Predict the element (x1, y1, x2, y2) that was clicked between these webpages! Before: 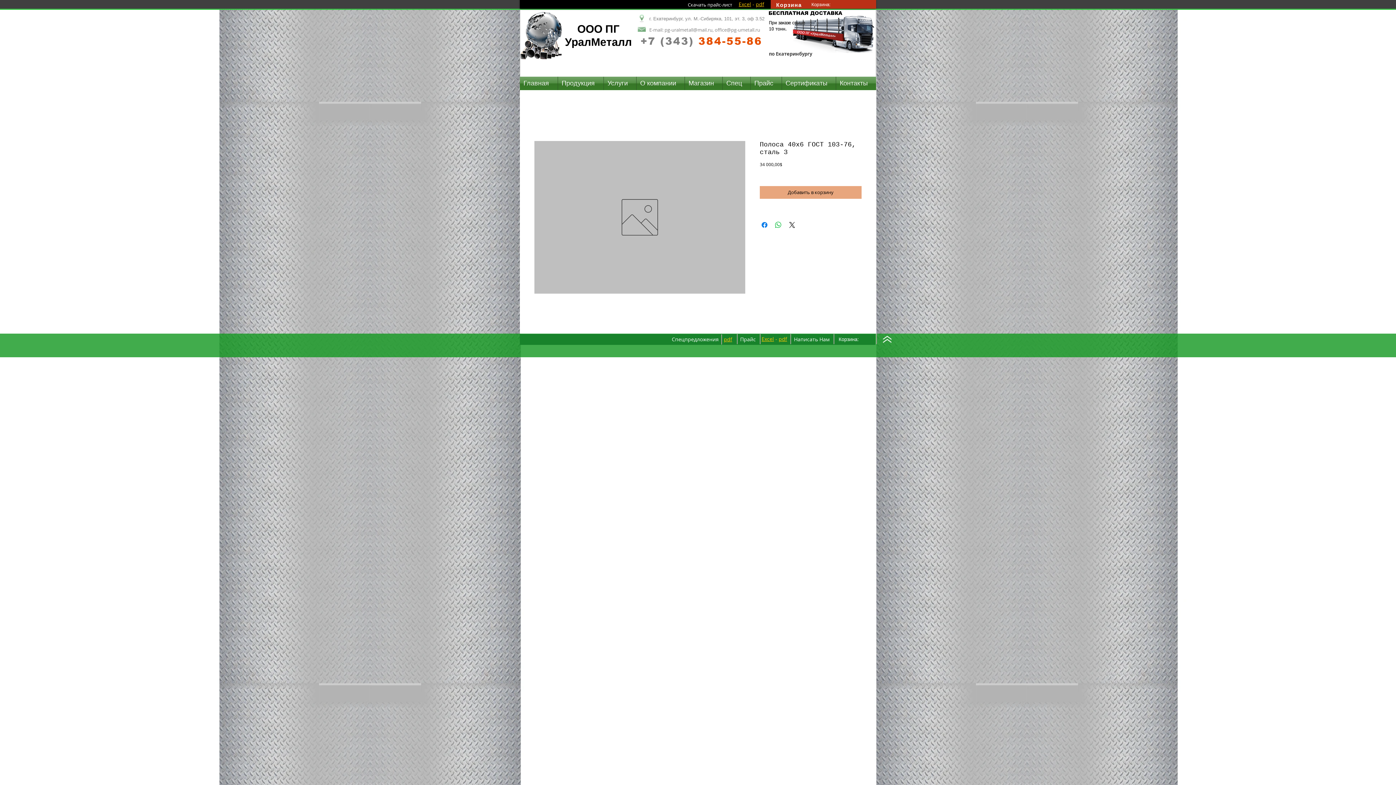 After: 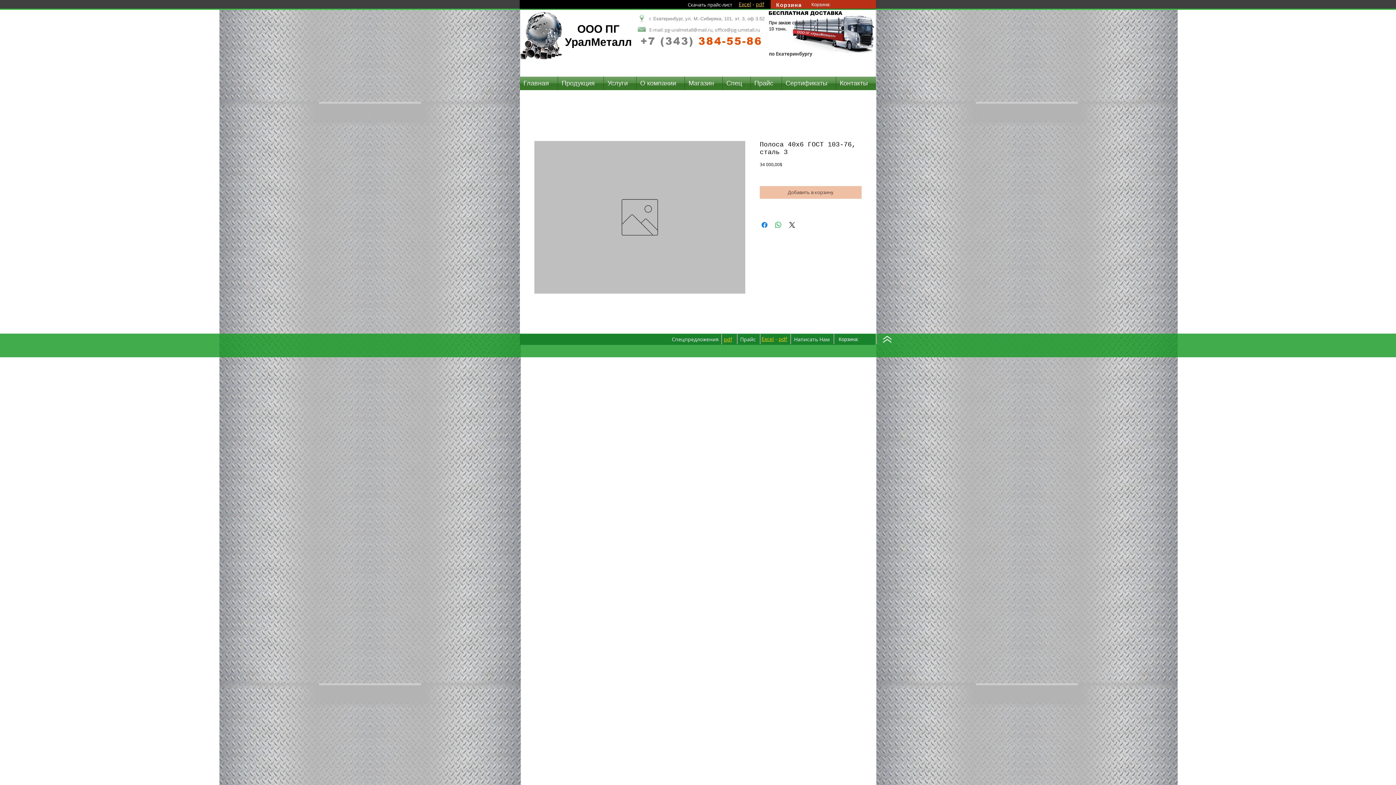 Action: bbox: (760, 186, 861, 198) label: Добавить в корзину